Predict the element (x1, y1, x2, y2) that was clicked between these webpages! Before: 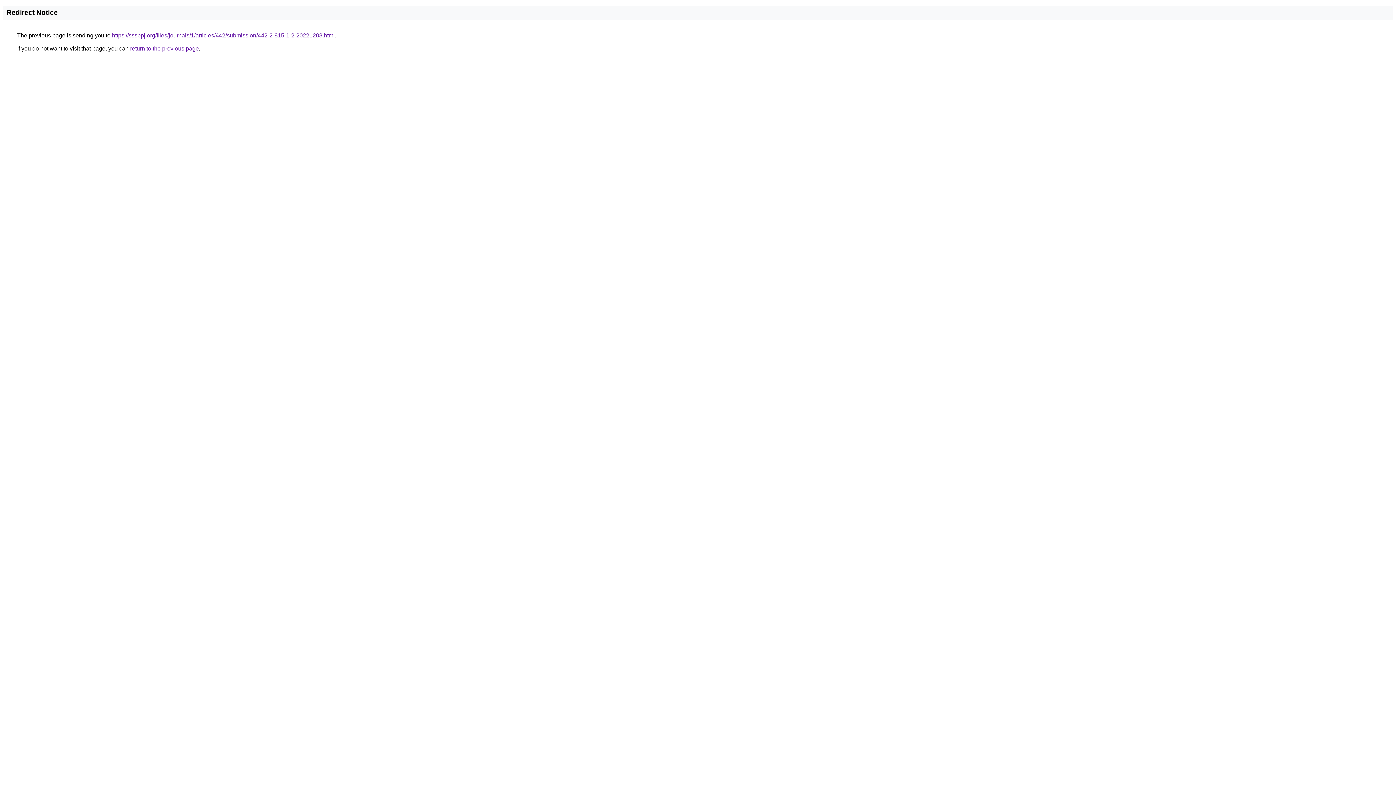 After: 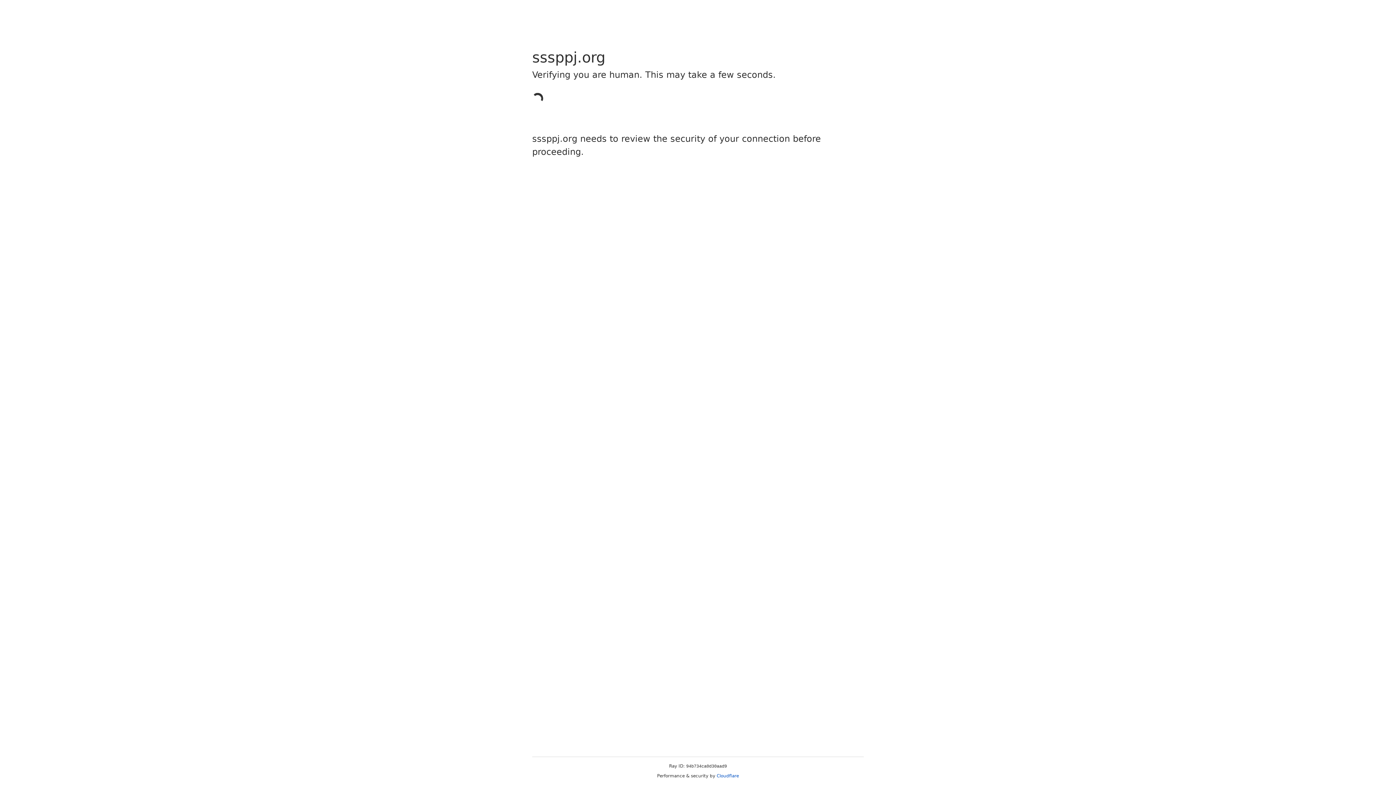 Action: label: https://sssppj.org/files/journals/1/articles/442/submission/442-2-815-1-2-20221208.html bbox: (112, 32, 334, 38)